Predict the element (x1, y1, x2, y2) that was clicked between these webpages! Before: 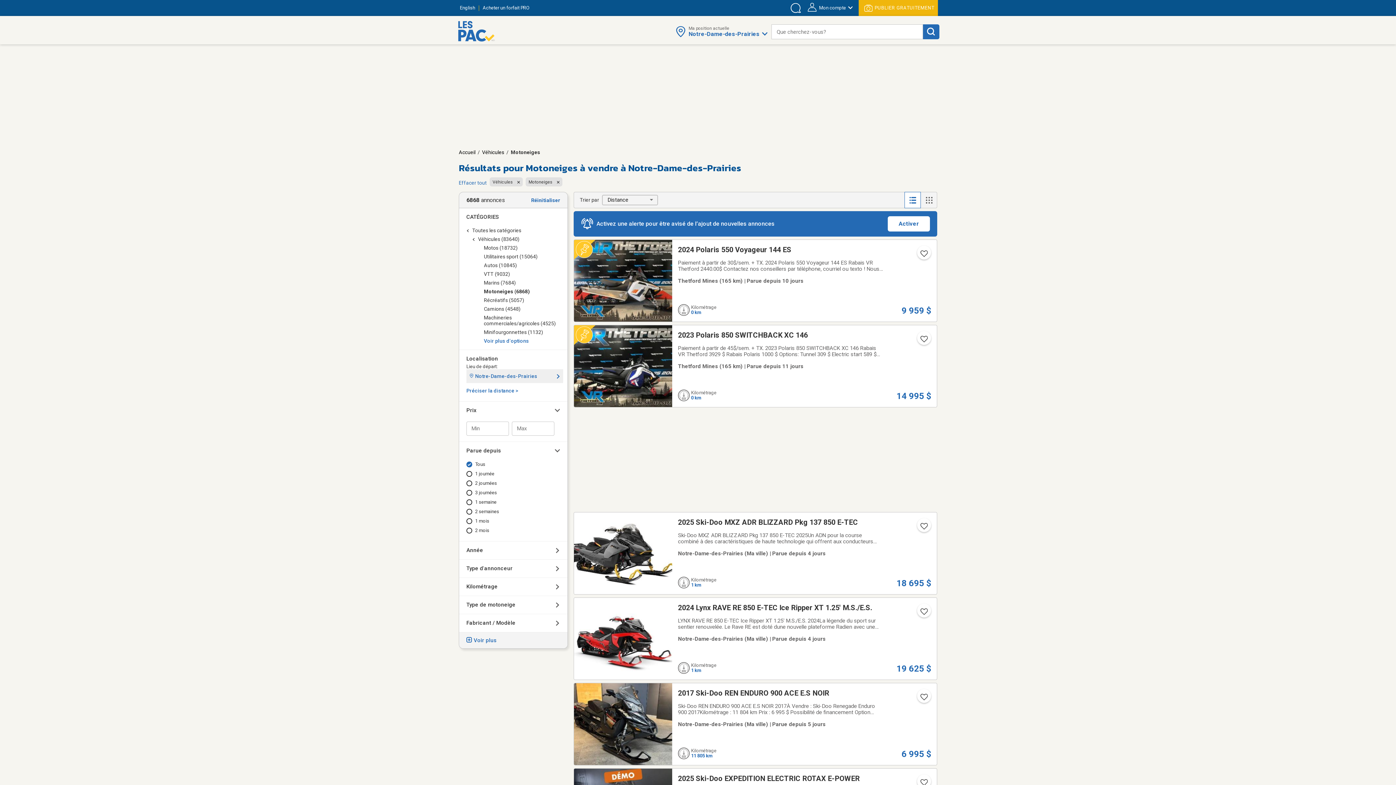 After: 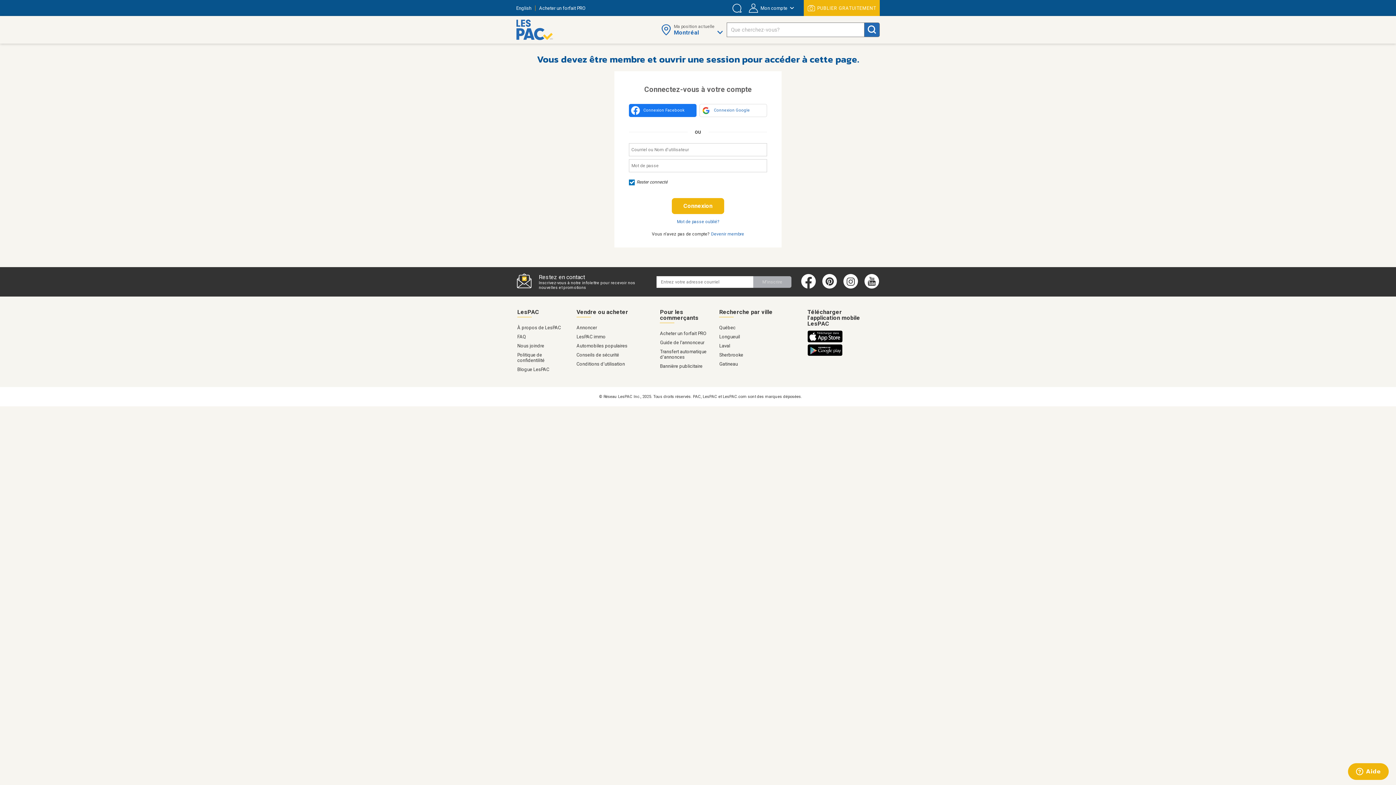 Action: bbox: (787, 2, 804, 13)